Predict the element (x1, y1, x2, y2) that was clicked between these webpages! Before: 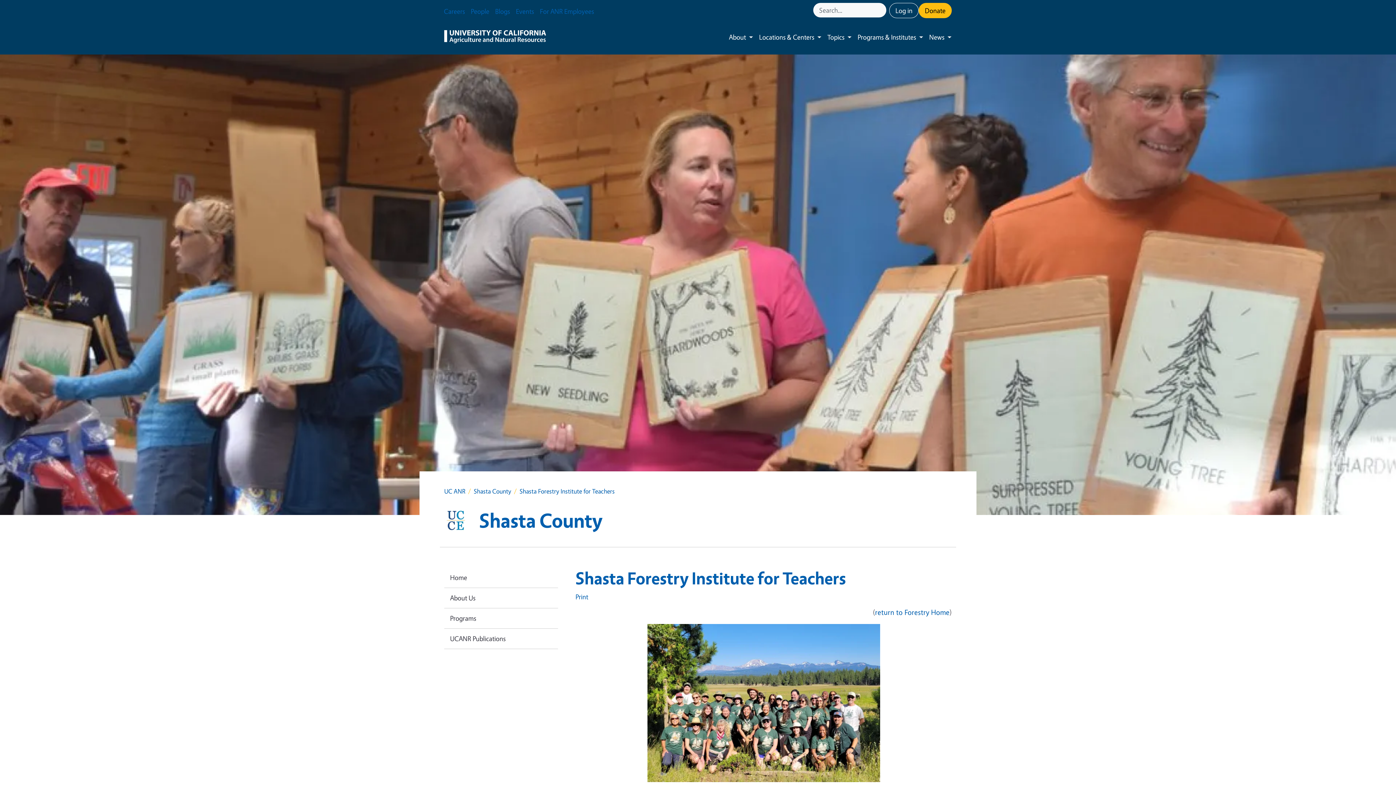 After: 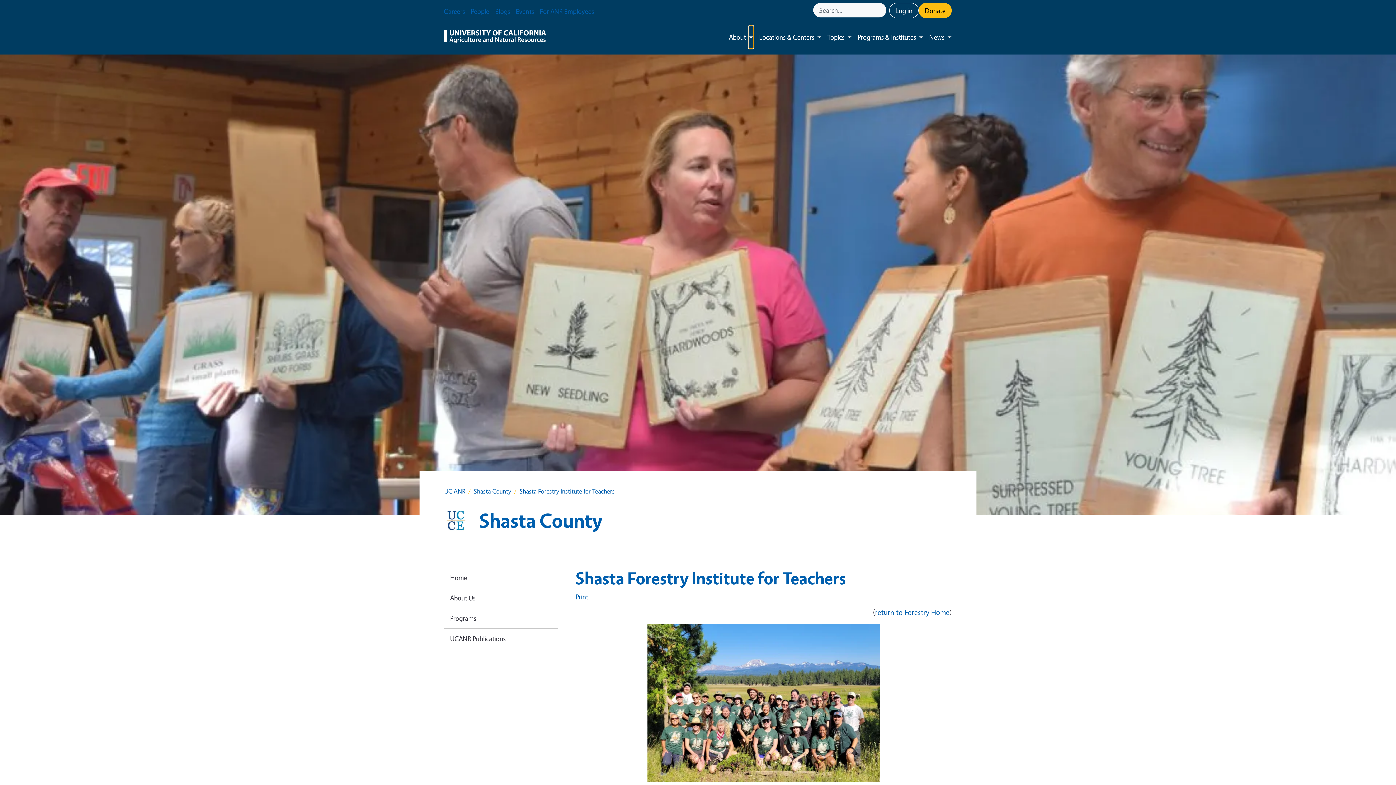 Action: label: Toggle submenu bbox: (749, 25, 753, 48)